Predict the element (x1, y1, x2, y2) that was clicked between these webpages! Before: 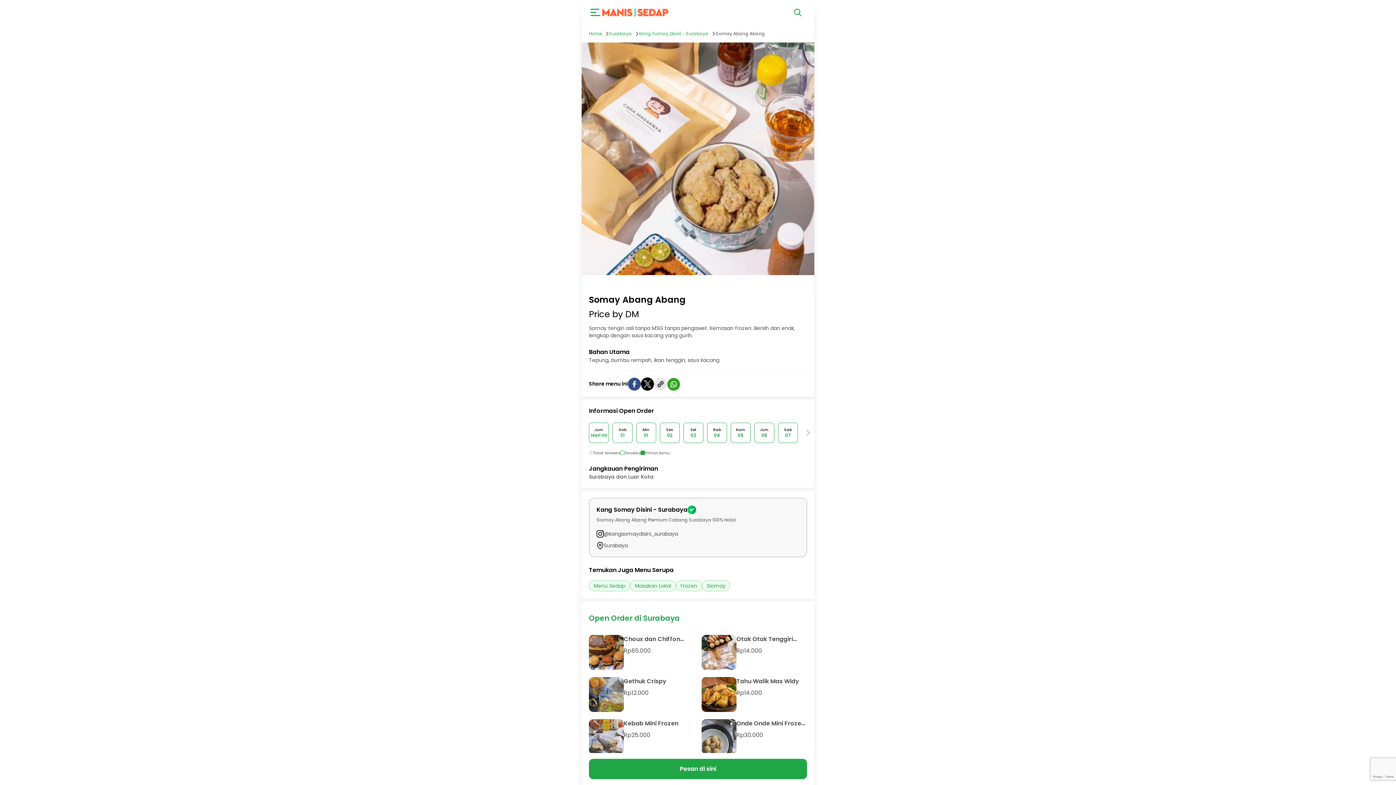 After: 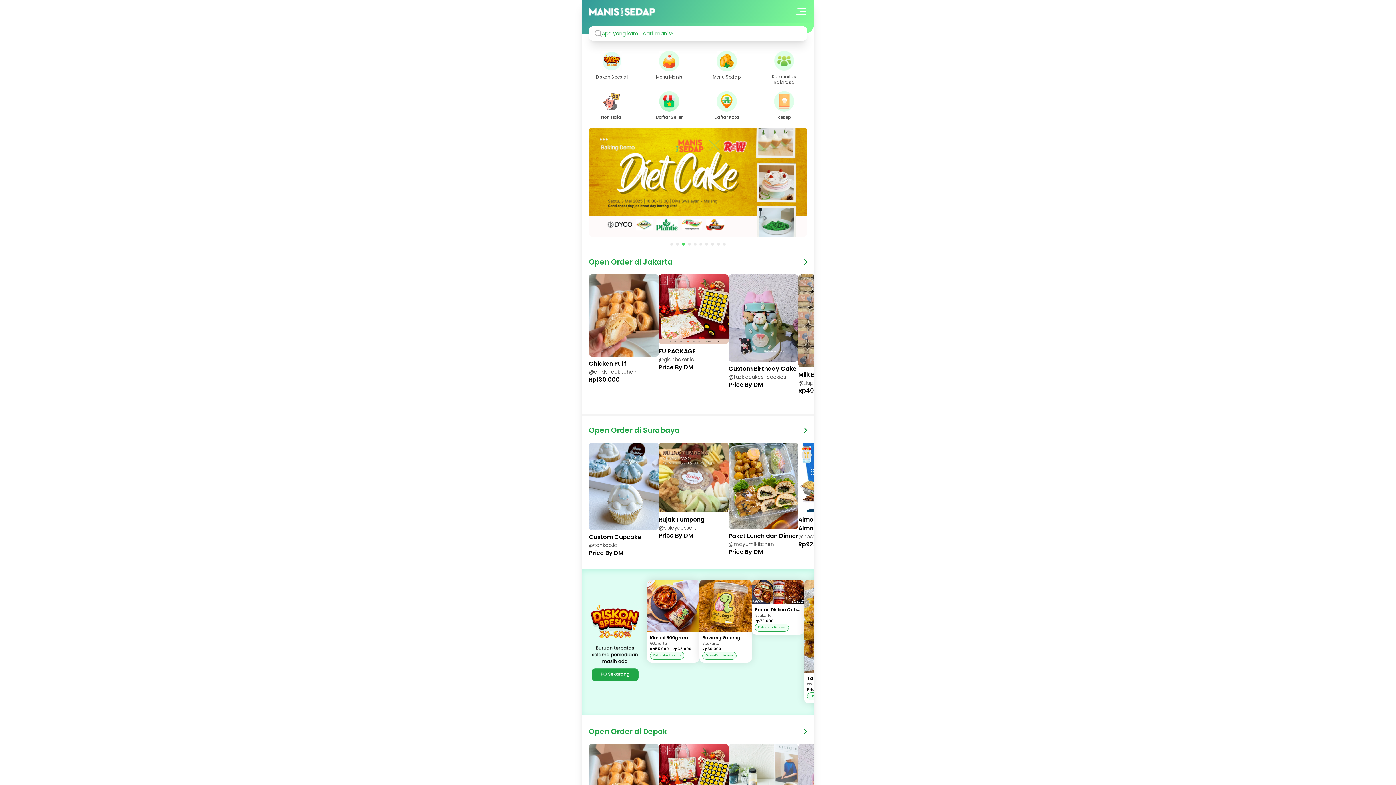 Action: bbox: (589, 30, 609, 36) label: Home